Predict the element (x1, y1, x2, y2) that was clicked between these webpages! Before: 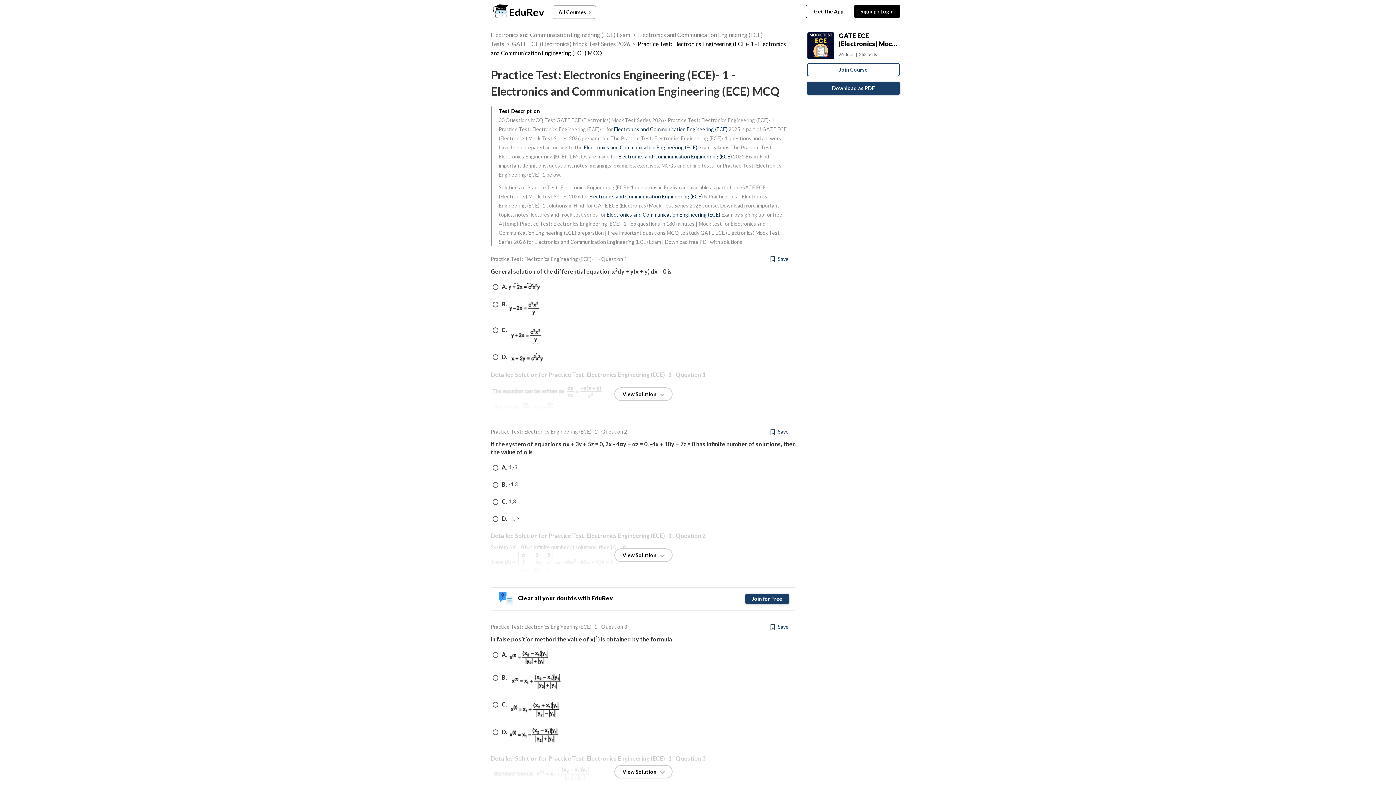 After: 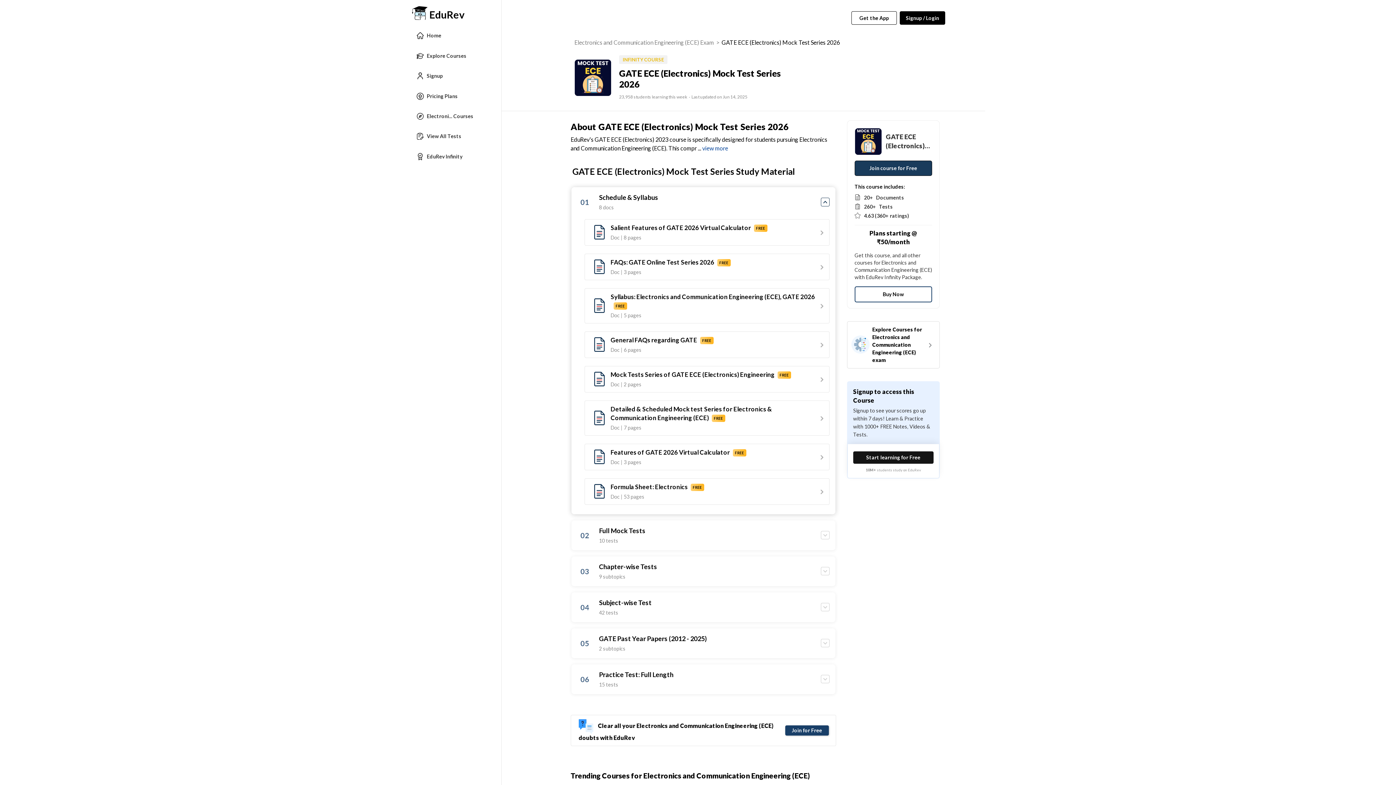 Action: label: GATE ECE (Electronics) Mock Test Series 2026 bbox: (512, 40, 630, 47)